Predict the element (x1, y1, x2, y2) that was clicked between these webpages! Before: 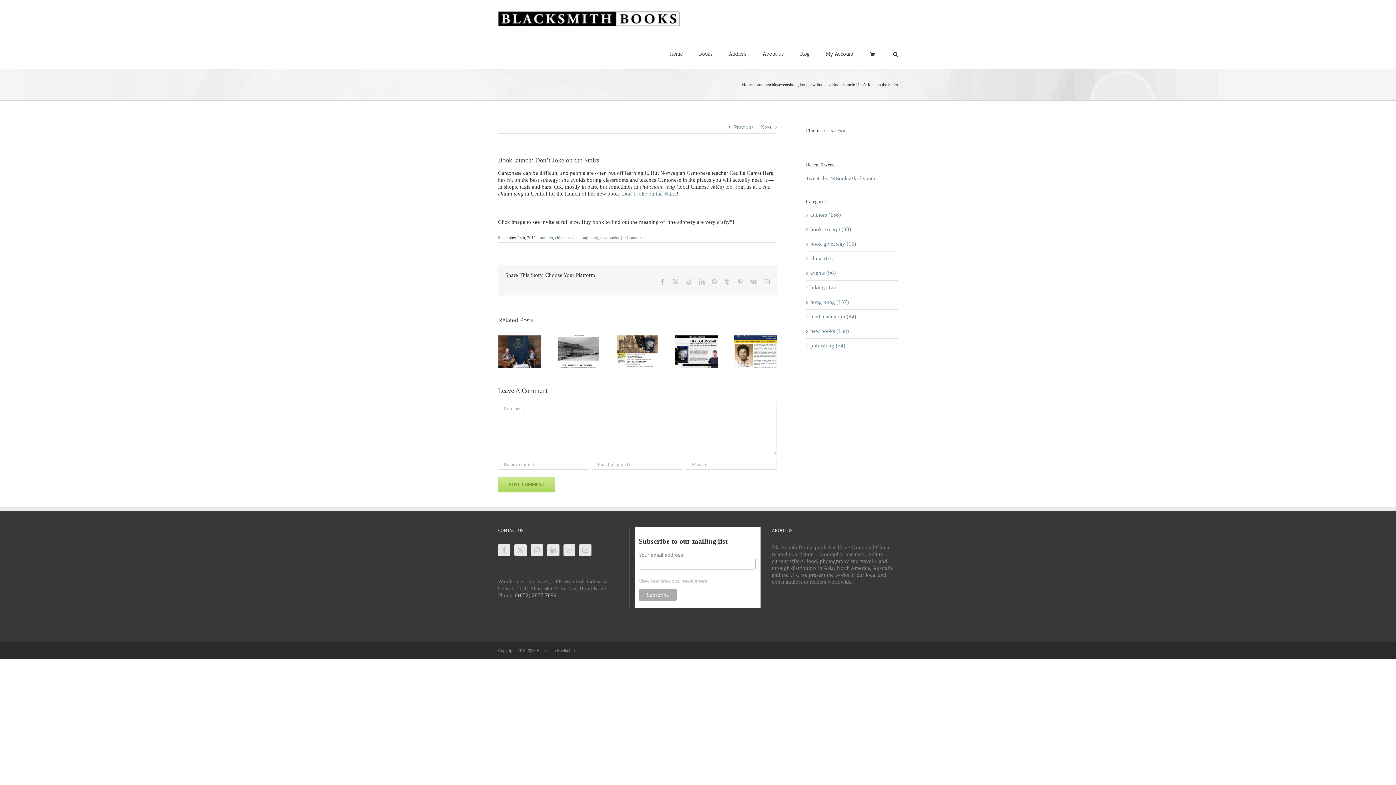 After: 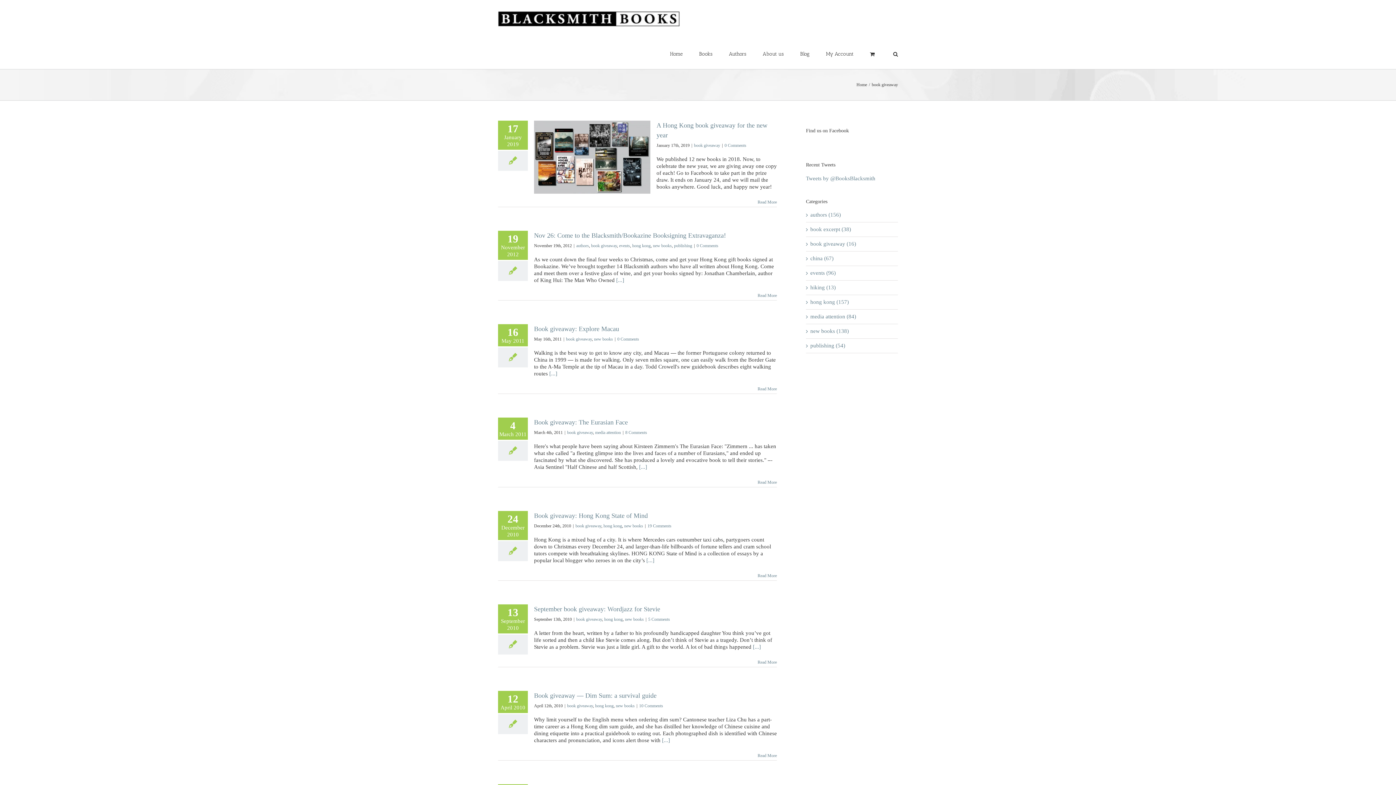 Action: bbox: (810, 240, 894, 247) label: book giveaway (16)